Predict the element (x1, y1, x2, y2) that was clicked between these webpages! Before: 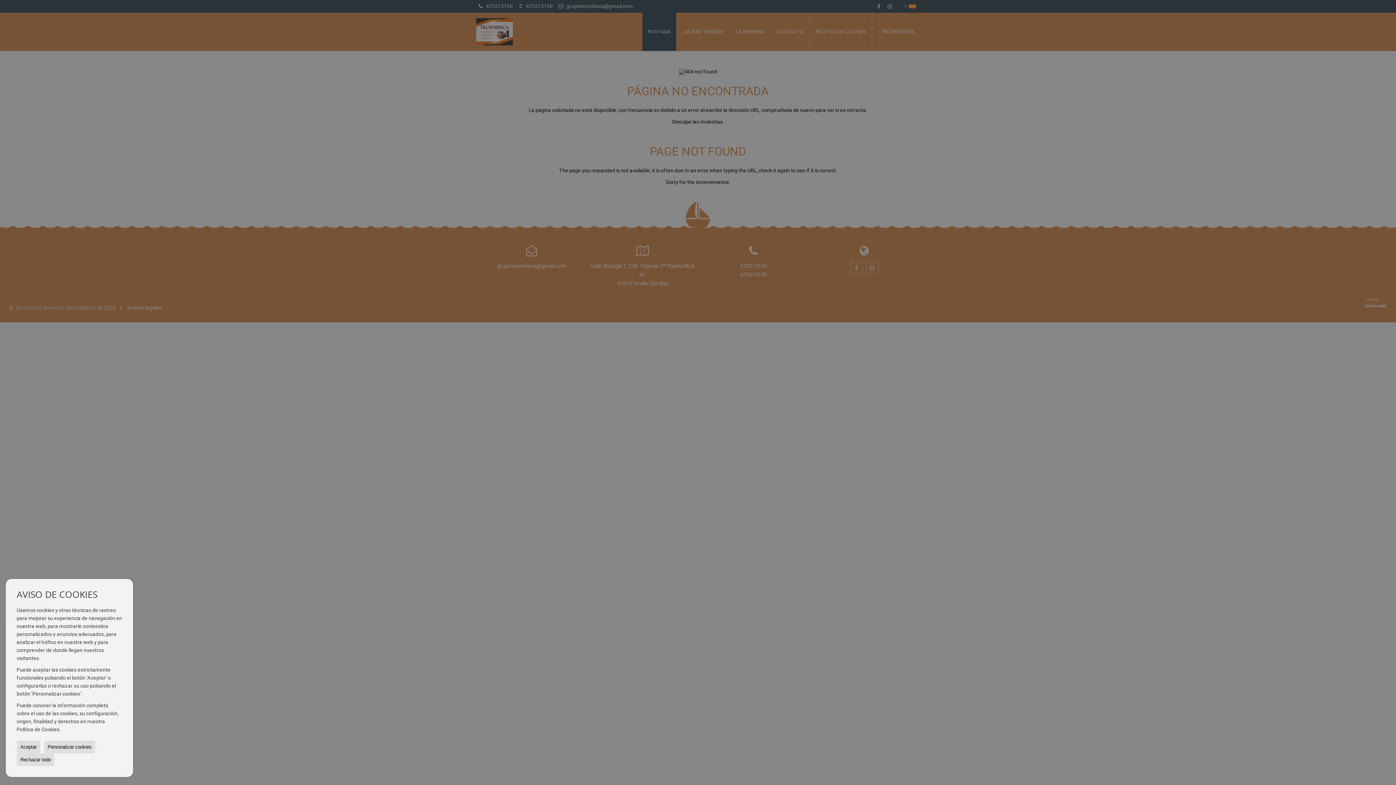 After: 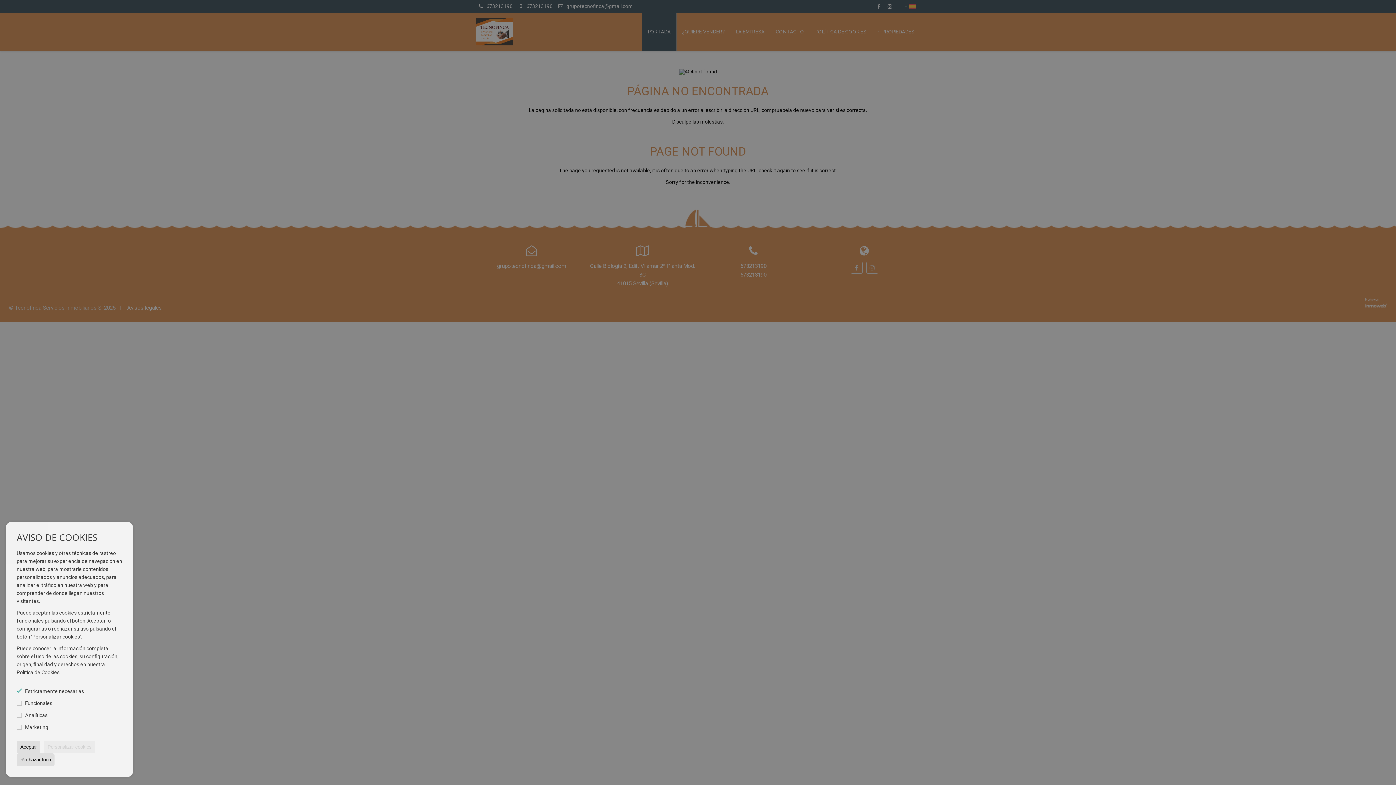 Action: label: Personalizar cookies bbox: (44, 741, 95, 753)